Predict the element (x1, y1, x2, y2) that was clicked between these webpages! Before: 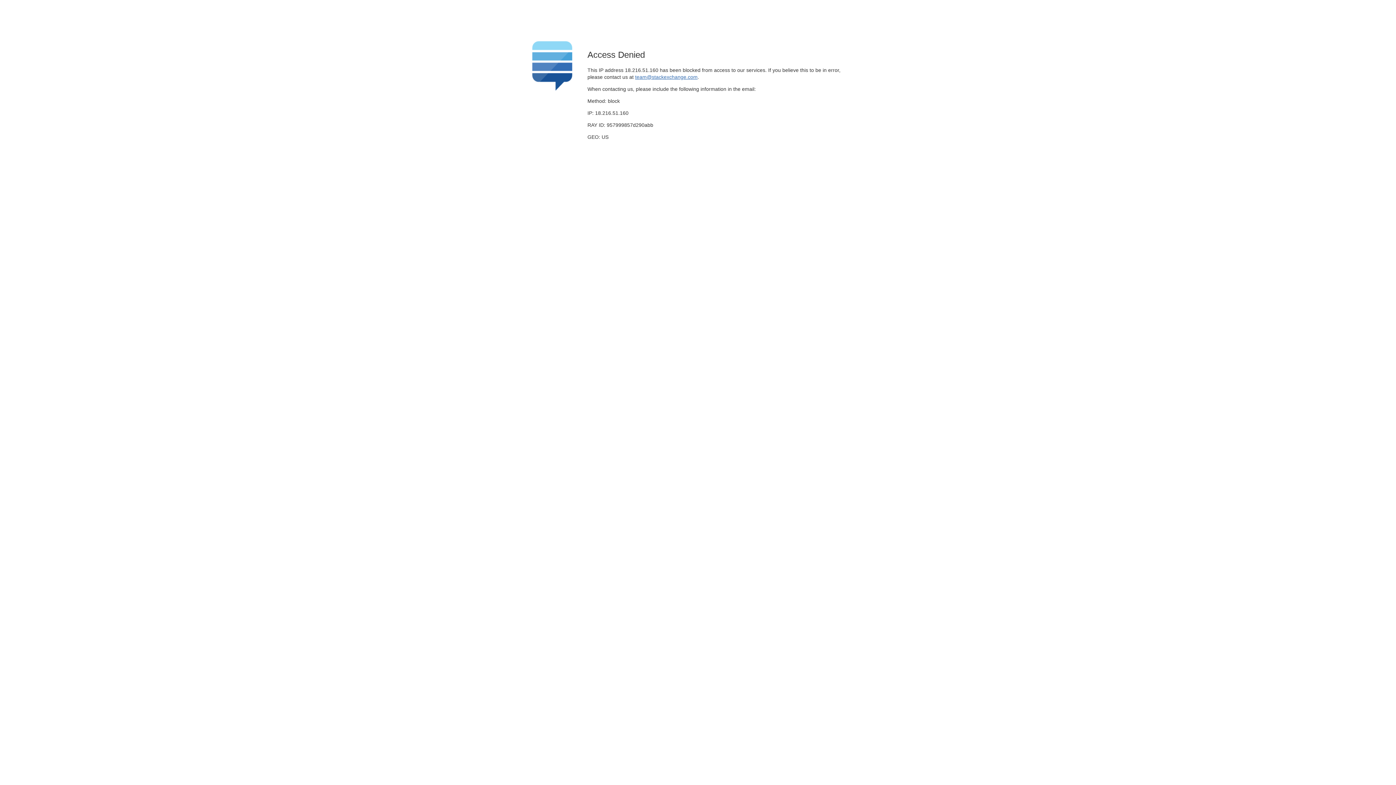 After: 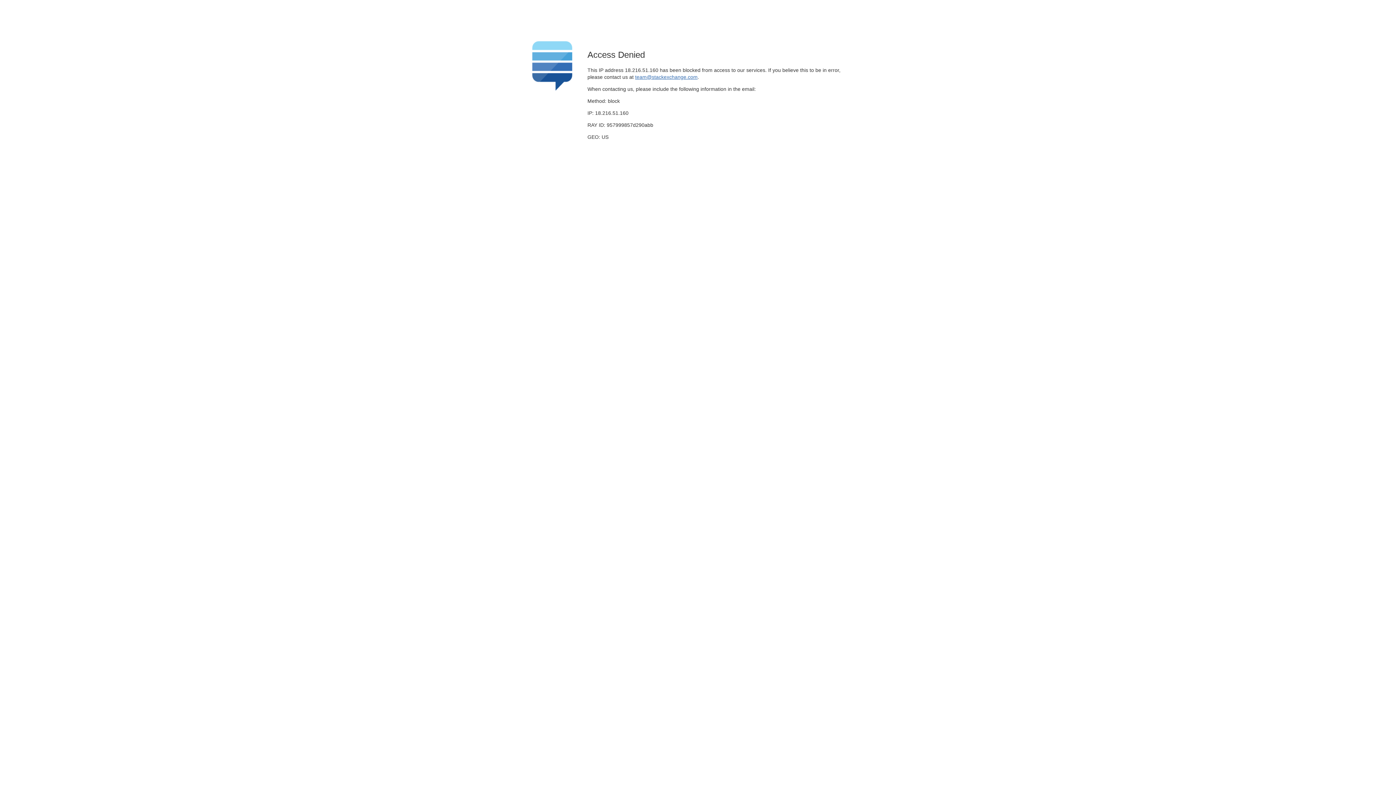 Action: bbox: (635, 74, 697, 79) label: team@stackexchange.com